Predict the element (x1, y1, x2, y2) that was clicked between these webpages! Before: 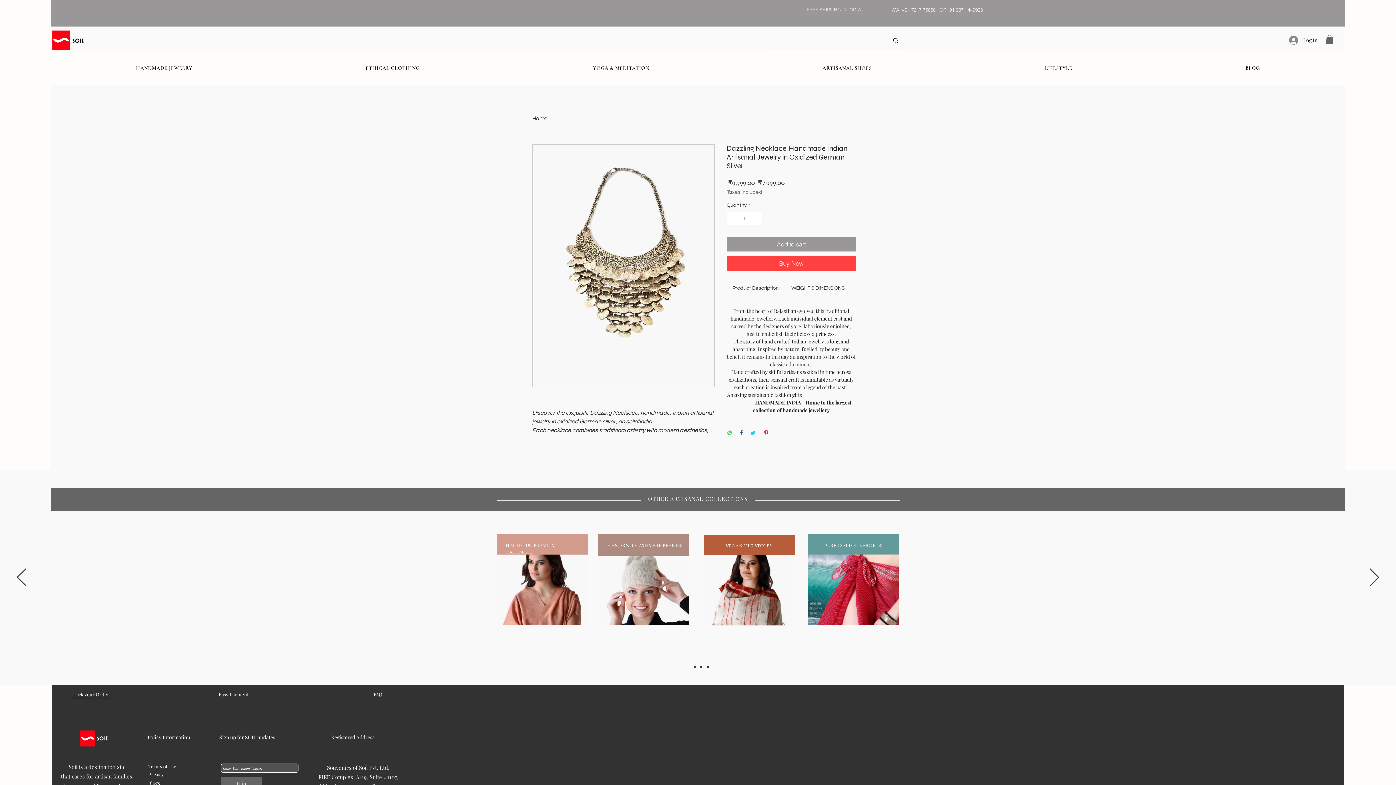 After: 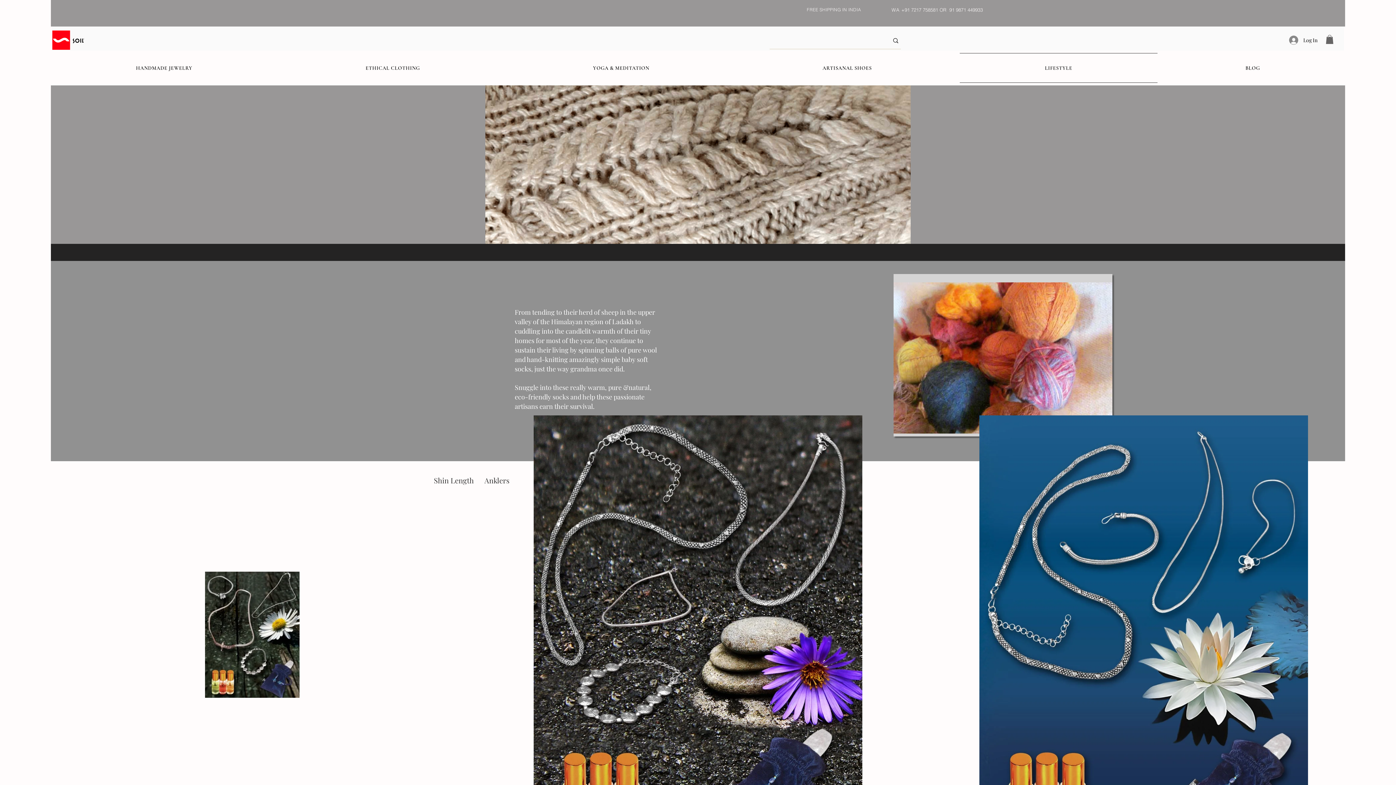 Action: bbox: (960, 53, 1157, 82) label: LIFESTYLE